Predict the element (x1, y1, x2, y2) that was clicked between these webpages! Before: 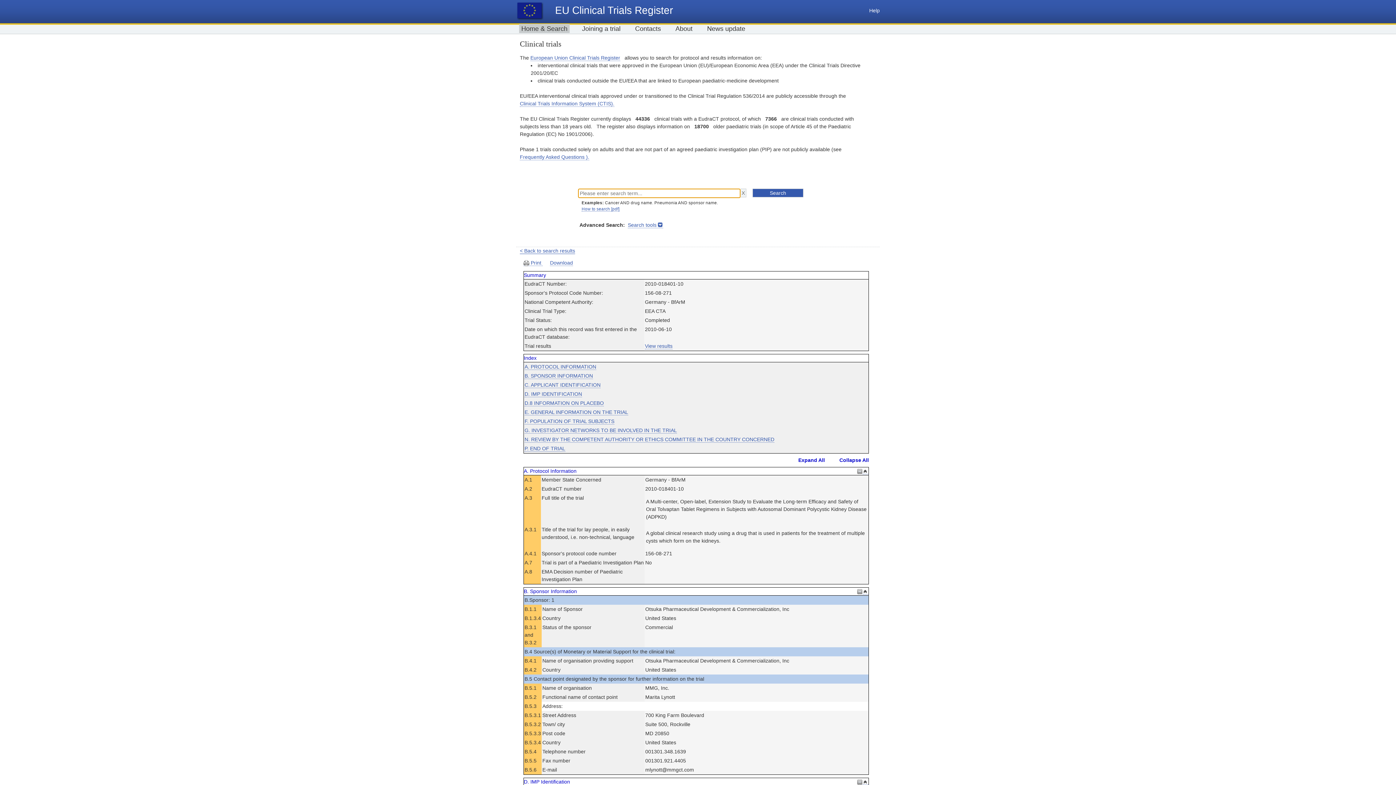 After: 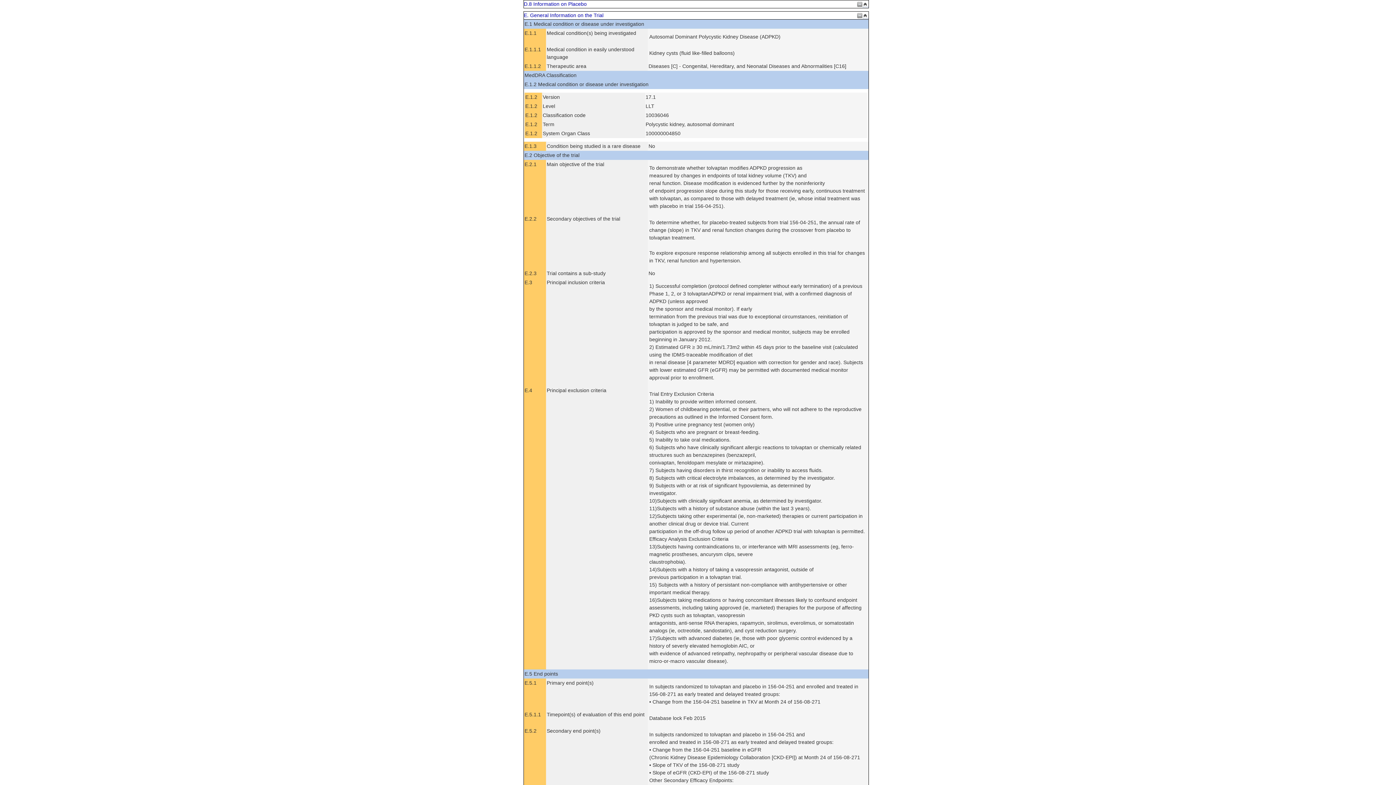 Action: bbox: (524, 400, 604, 406) label: D.8 INFORMATION ON PLACEBO